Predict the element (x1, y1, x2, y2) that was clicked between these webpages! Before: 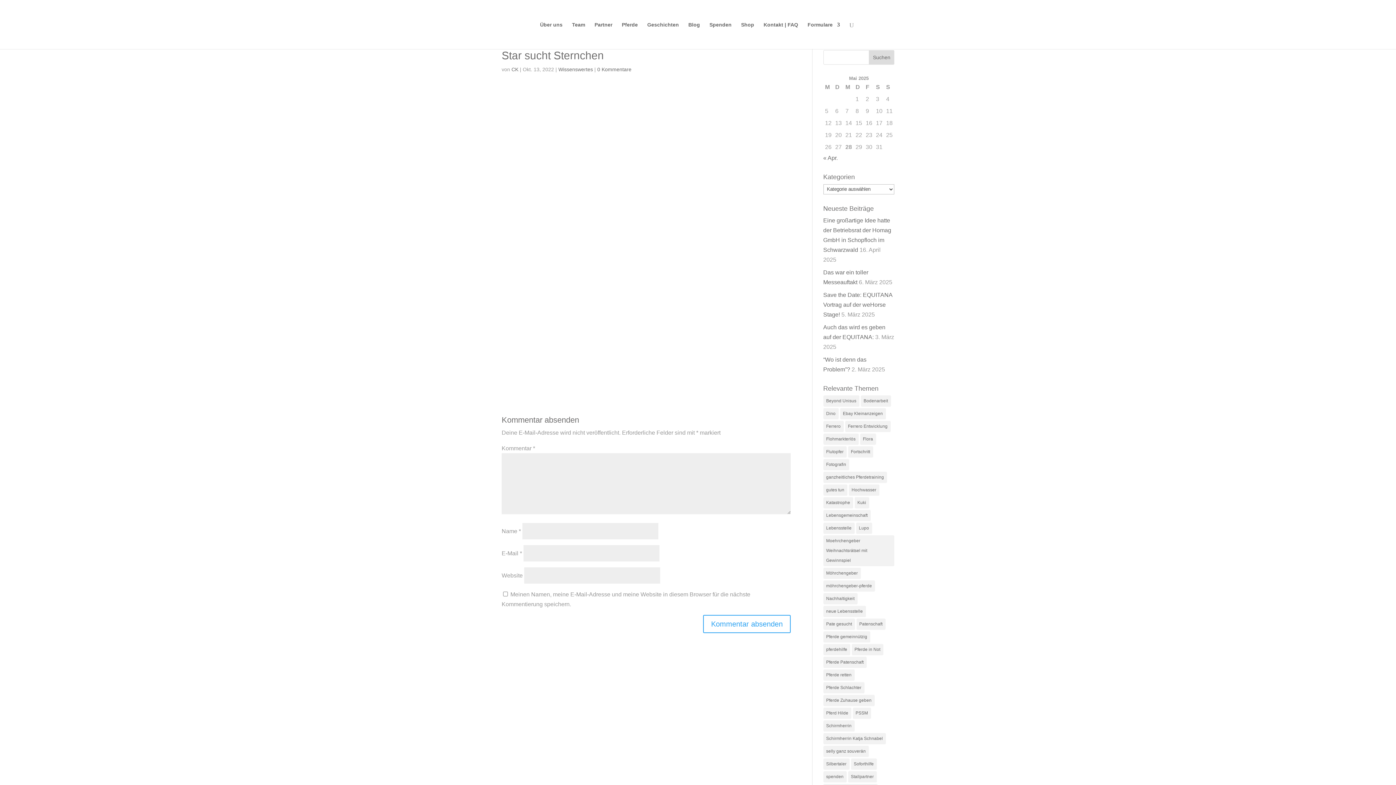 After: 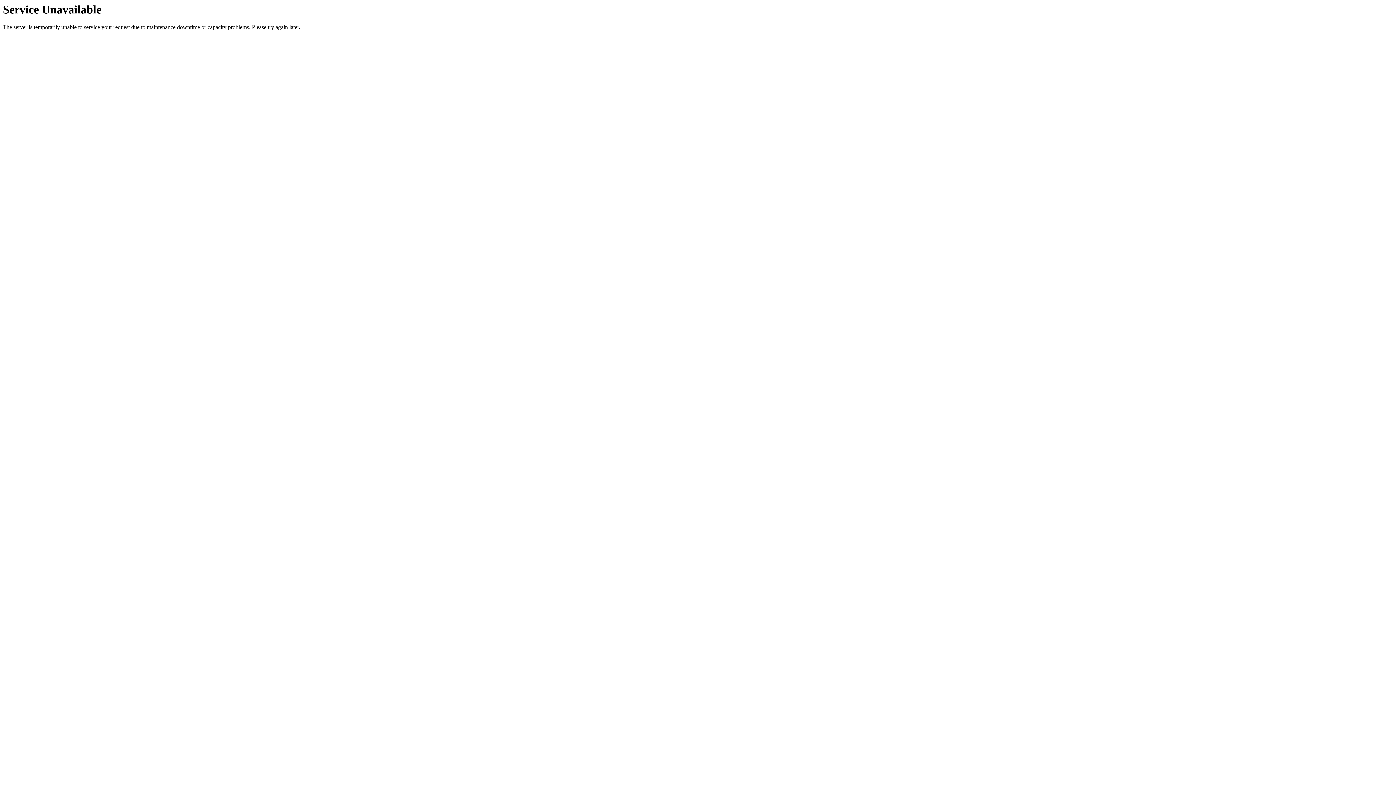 Action: label: Moehrchengeber Weihnachtsrätsel mit Gewinnspiel (1 Eintrag) bbox: (823, 535, 894, 566)